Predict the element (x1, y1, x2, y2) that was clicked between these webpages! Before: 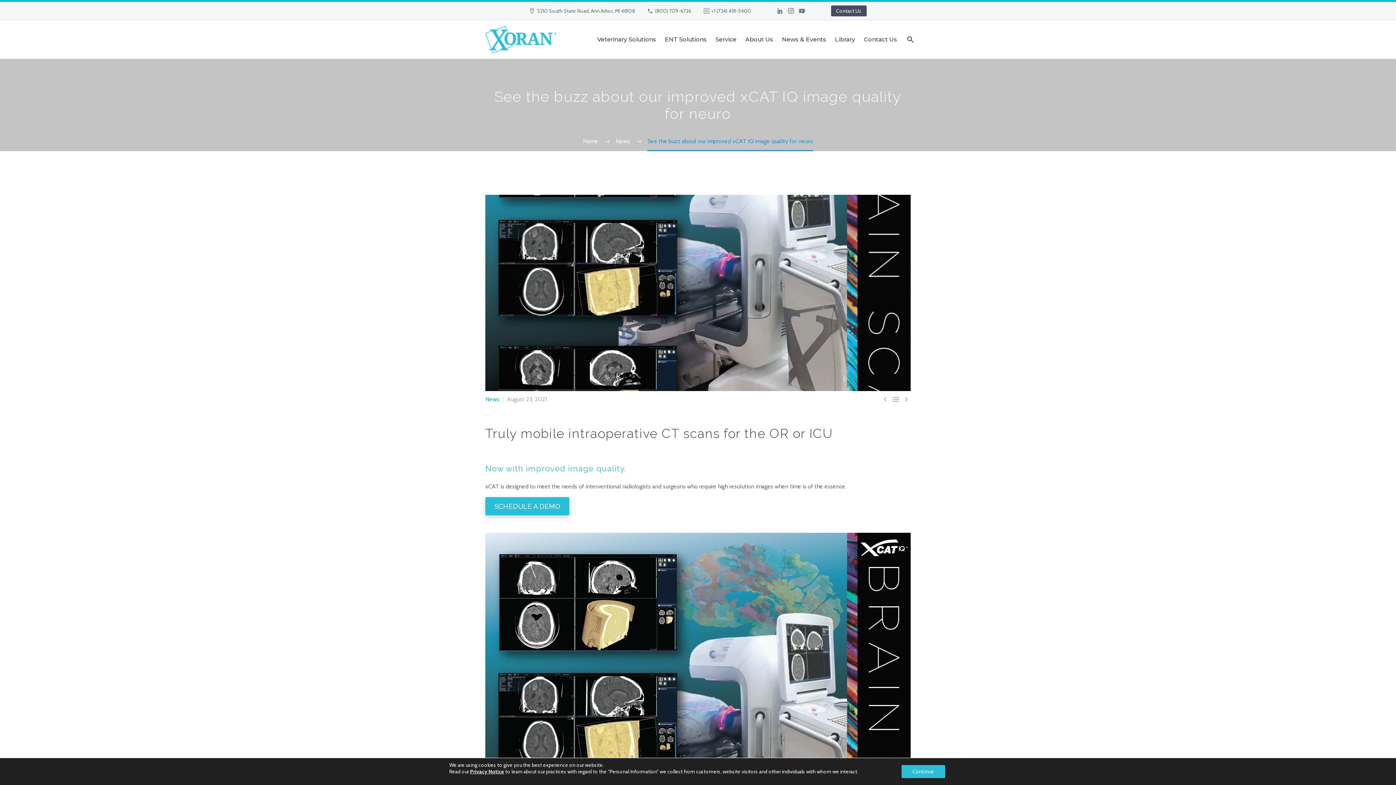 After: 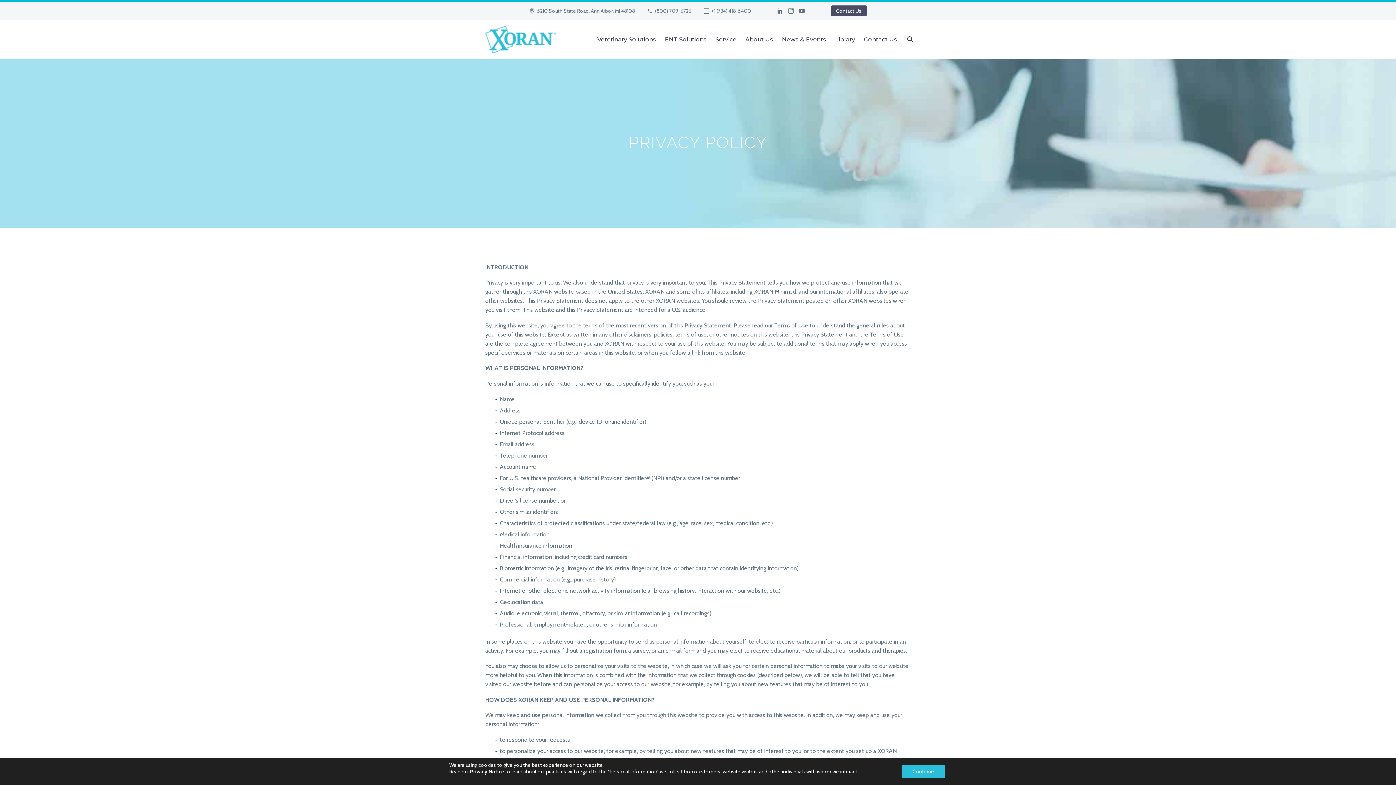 Action: label: Privacy Notice bbox: (470, 768, 504, 775)